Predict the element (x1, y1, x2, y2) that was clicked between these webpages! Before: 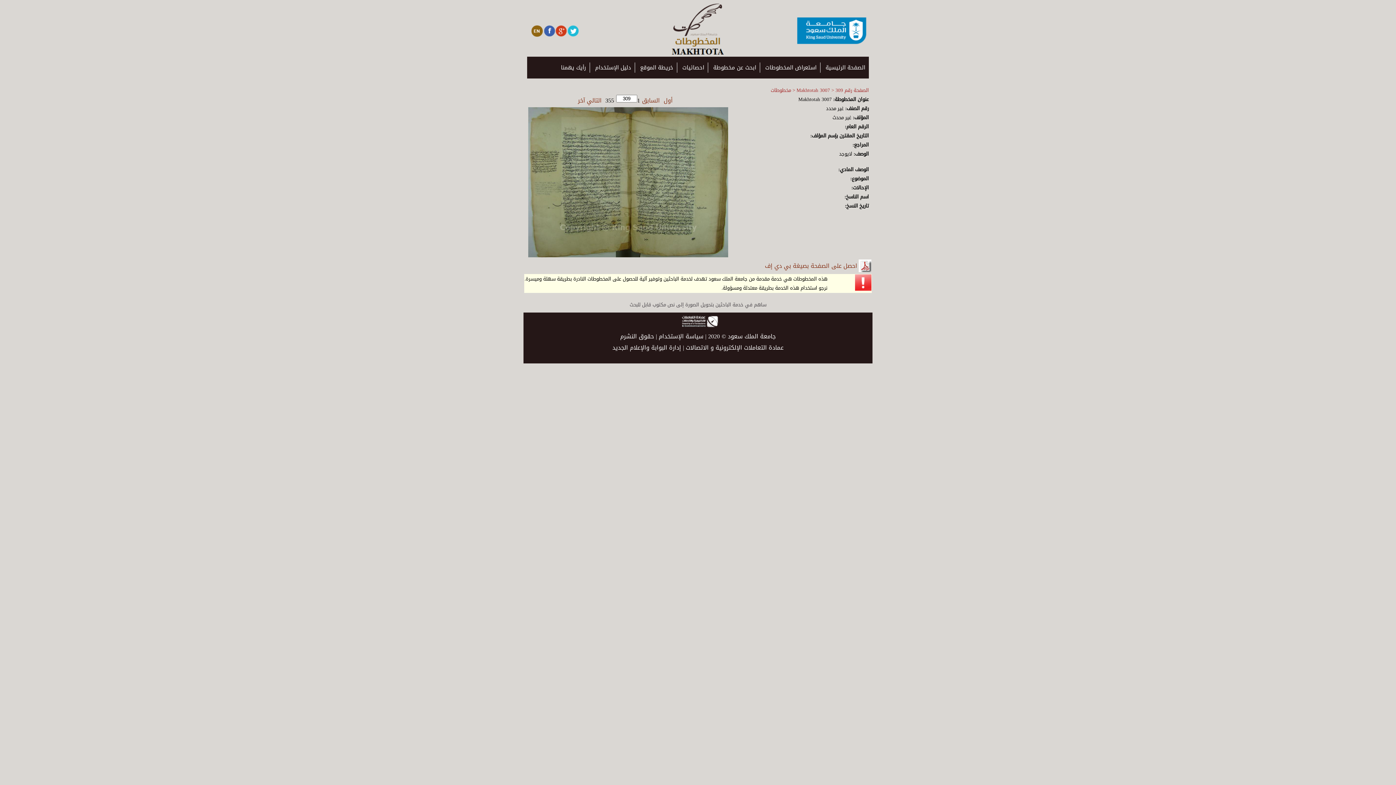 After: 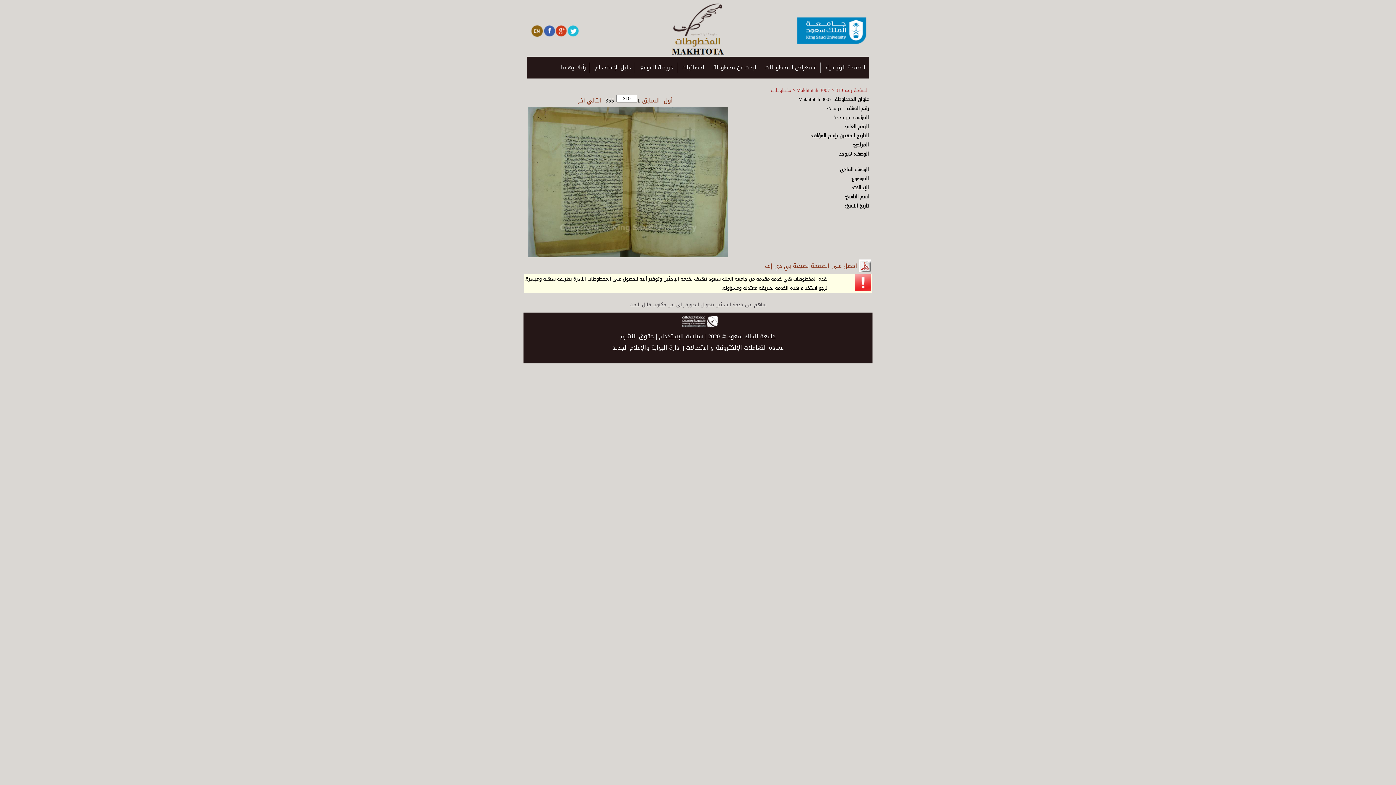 Action: label: التالي bbox: (585, 94, 603, 106)